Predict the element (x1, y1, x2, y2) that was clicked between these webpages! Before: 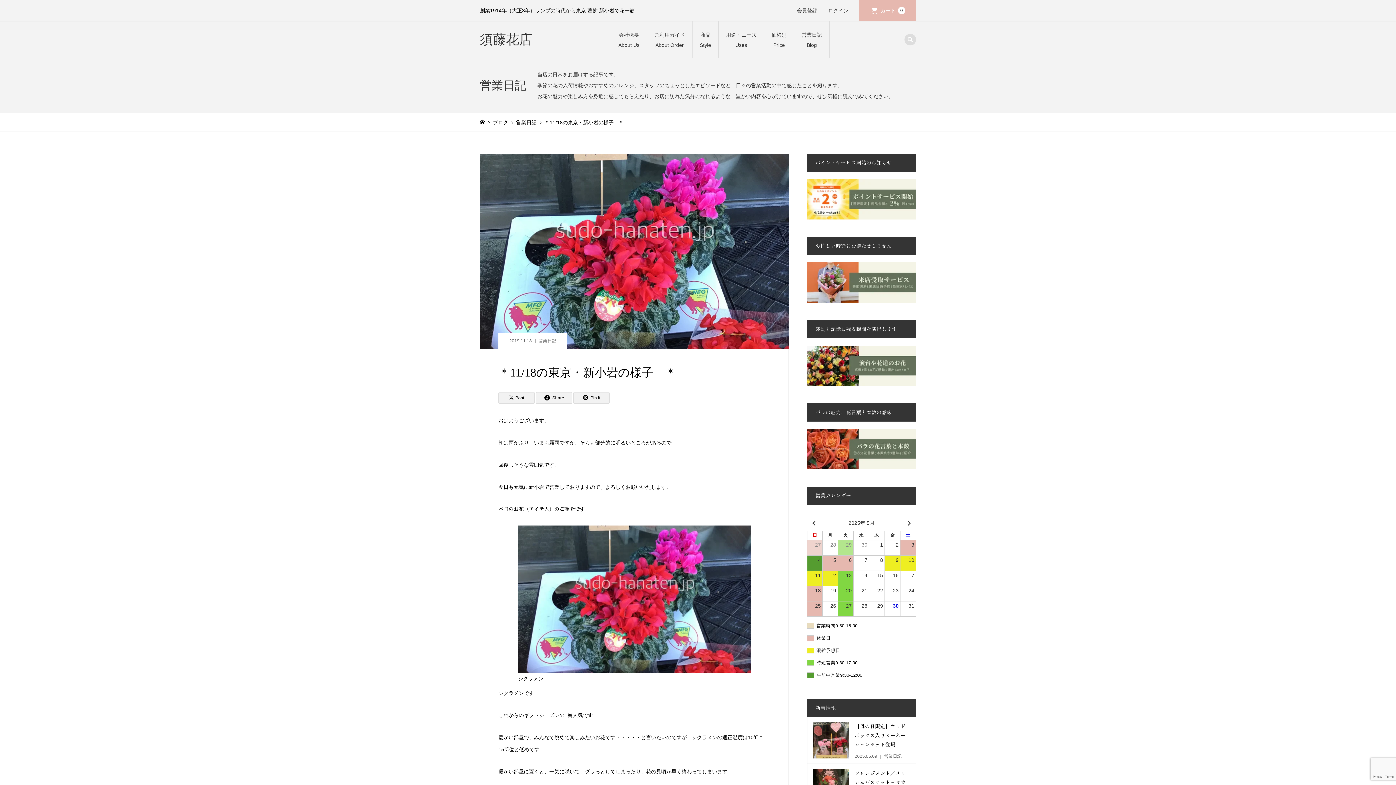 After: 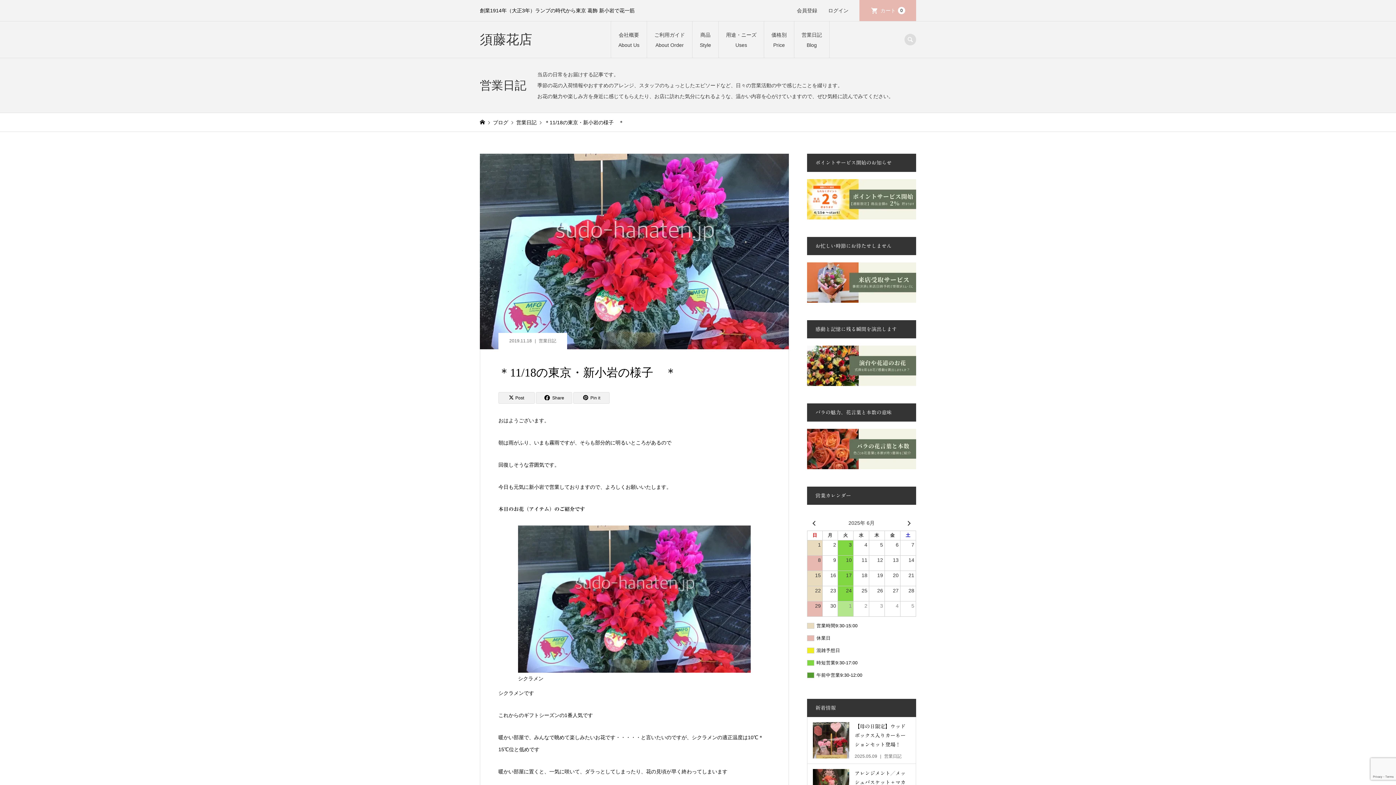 Action: bbox: (902, 517, 916, 529)